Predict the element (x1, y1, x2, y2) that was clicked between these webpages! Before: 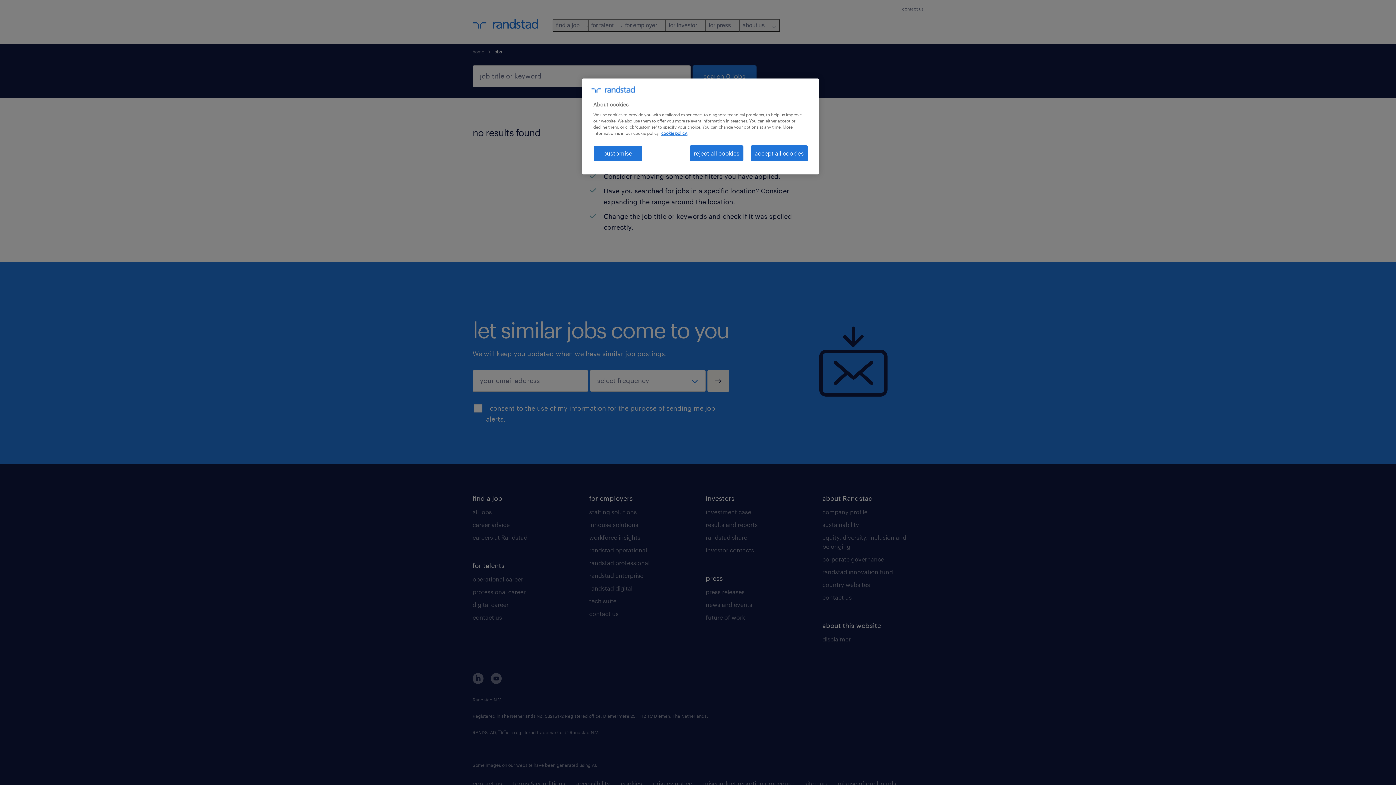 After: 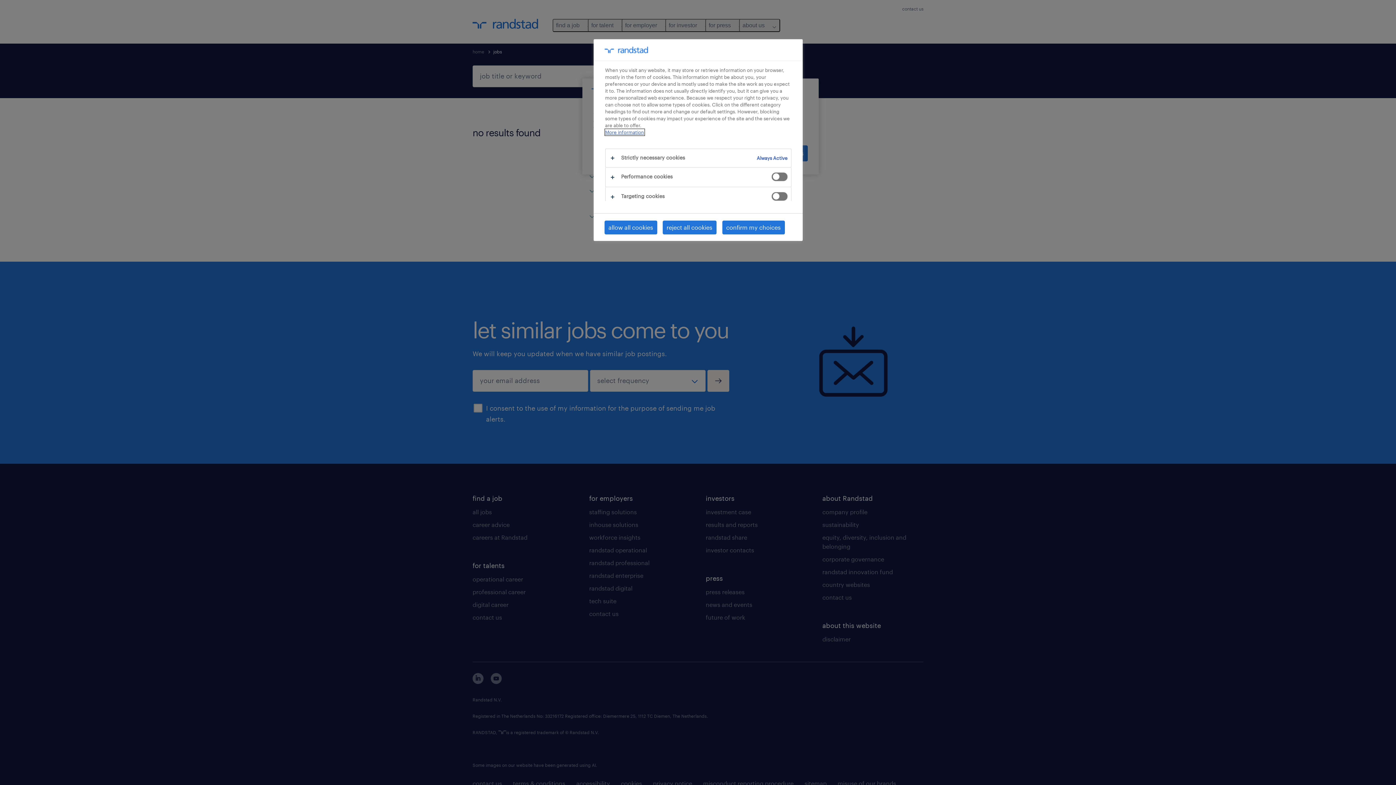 Action: bbox: (593, 145, 642, 161) label: customise